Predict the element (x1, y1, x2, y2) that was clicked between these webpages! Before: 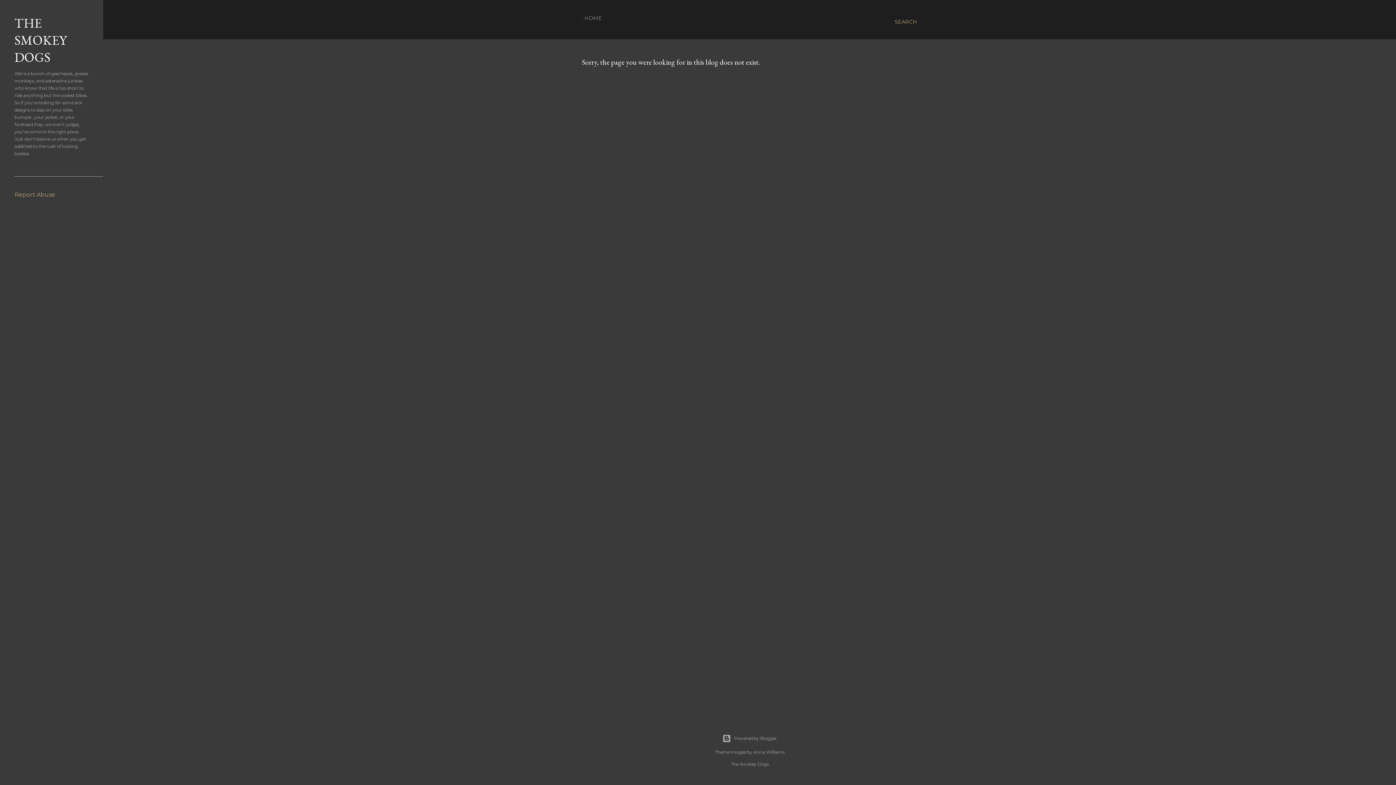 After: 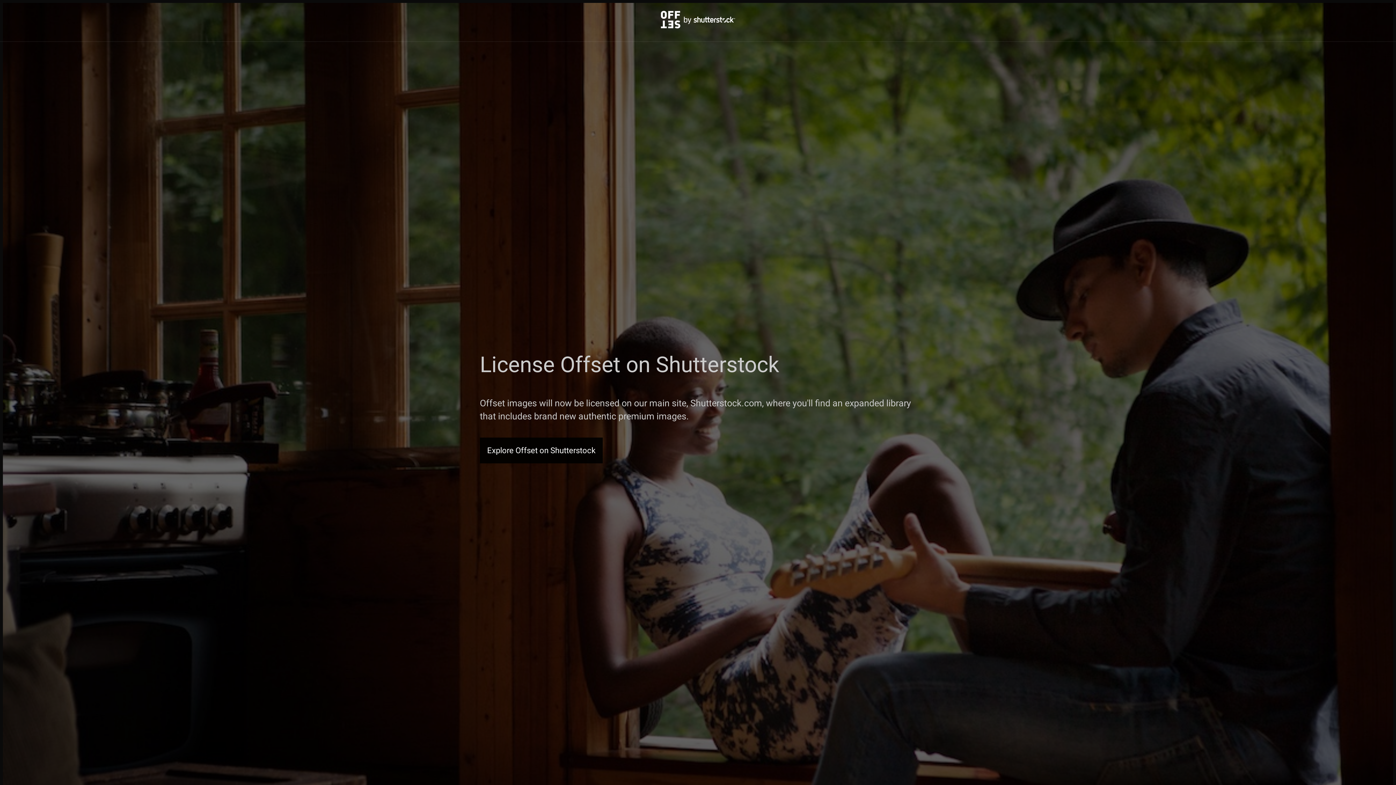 Action: label: Anna Williams bbox: (753, 749, 784, 755)